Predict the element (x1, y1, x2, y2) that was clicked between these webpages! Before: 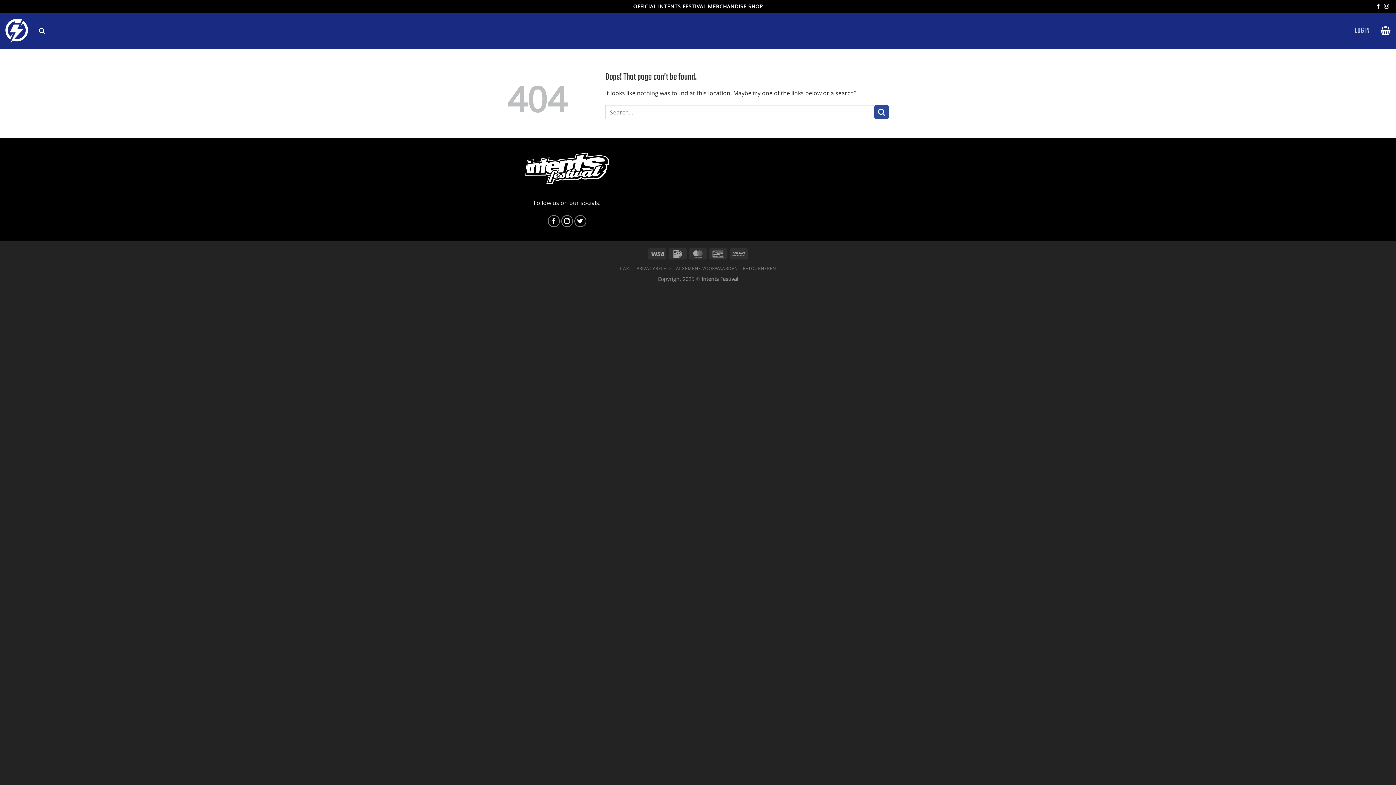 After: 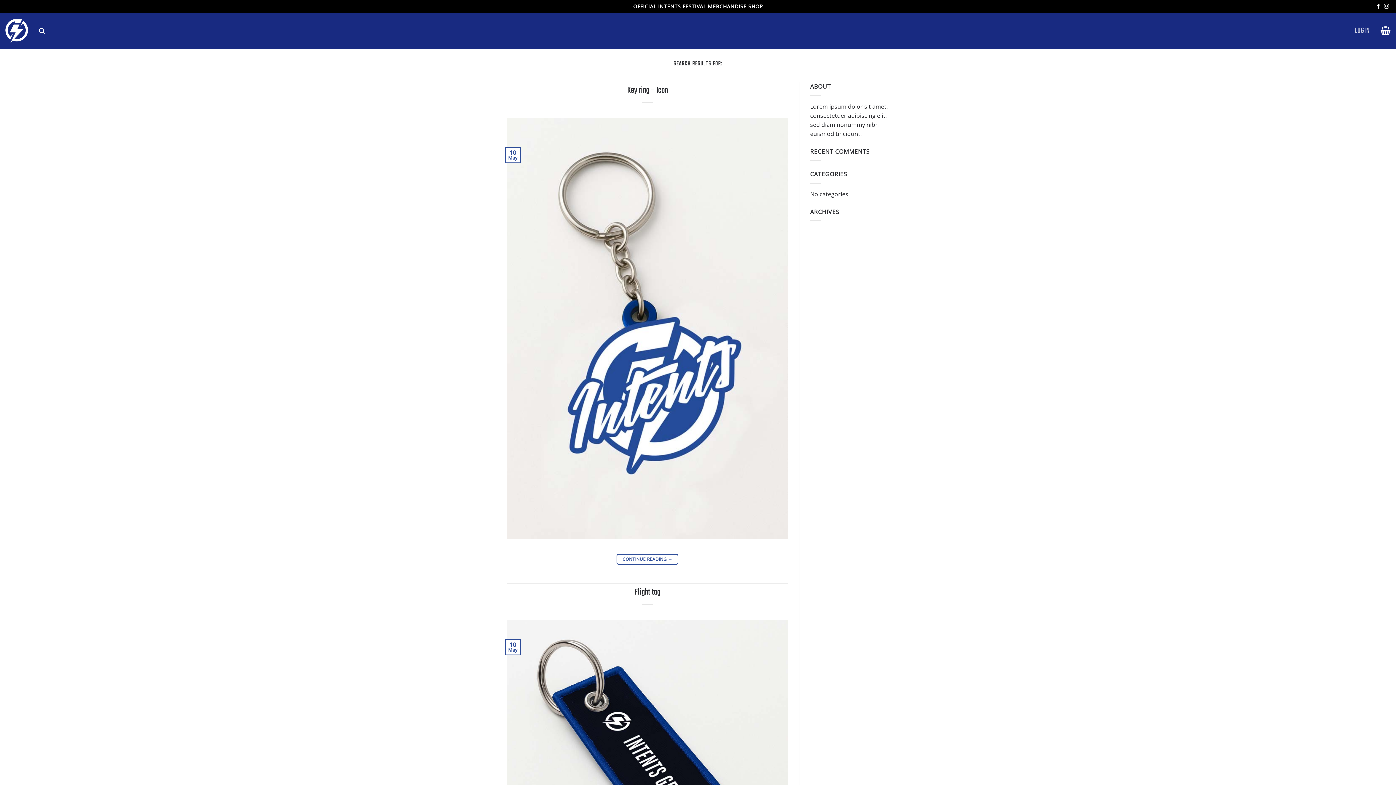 Action: label: Submit bbox: (874, 105, 889, 119)